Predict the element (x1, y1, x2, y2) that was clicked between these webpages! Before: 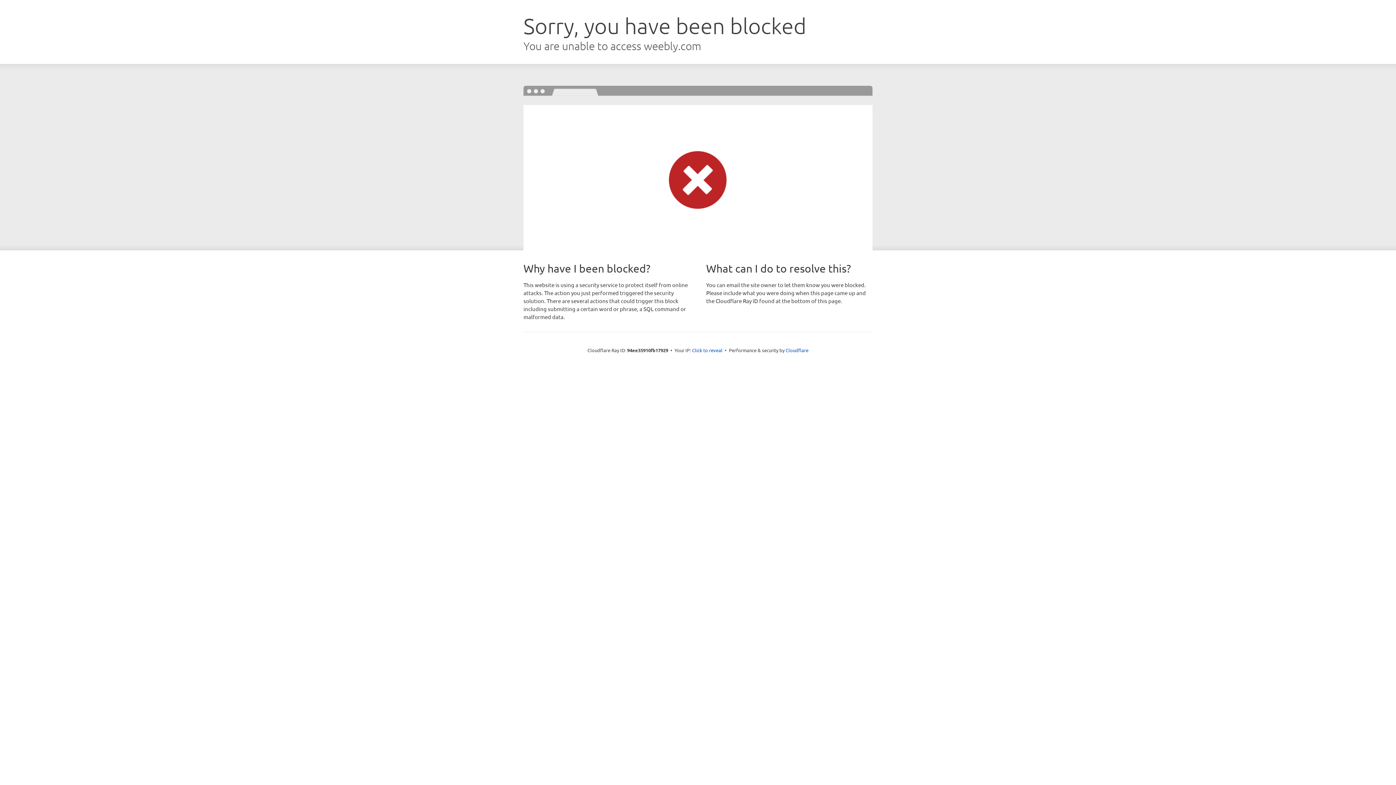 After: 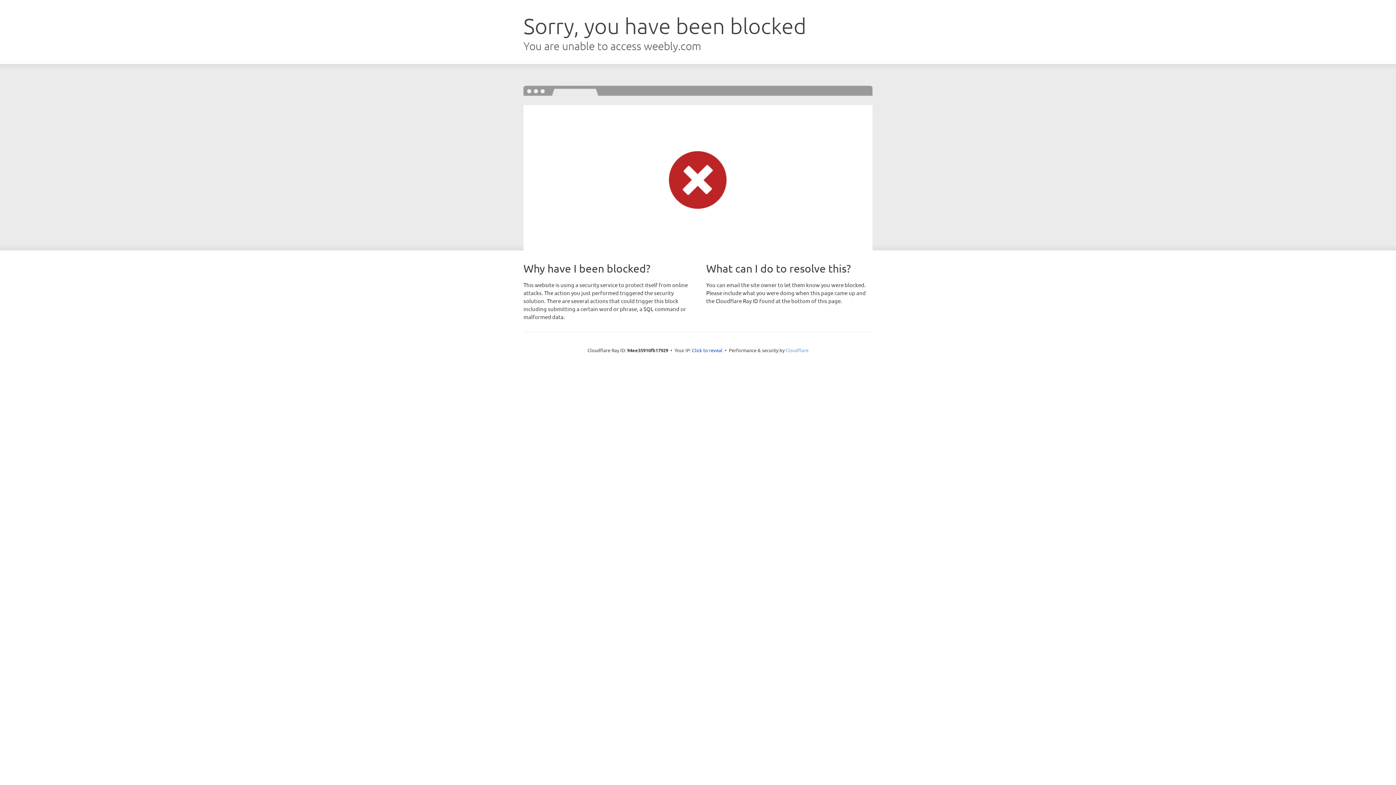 Action: bbox: (785, 347, 808, 353) label: Cloudflare